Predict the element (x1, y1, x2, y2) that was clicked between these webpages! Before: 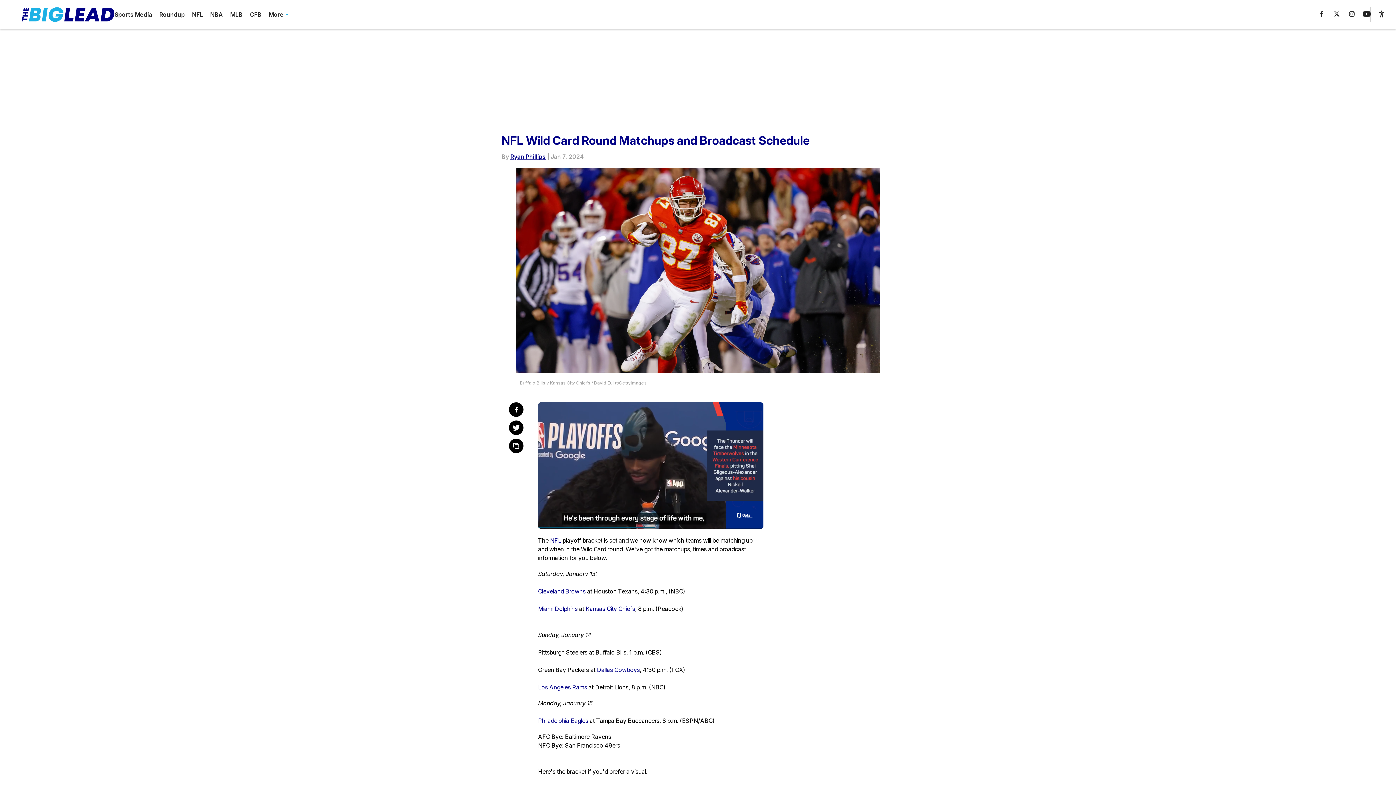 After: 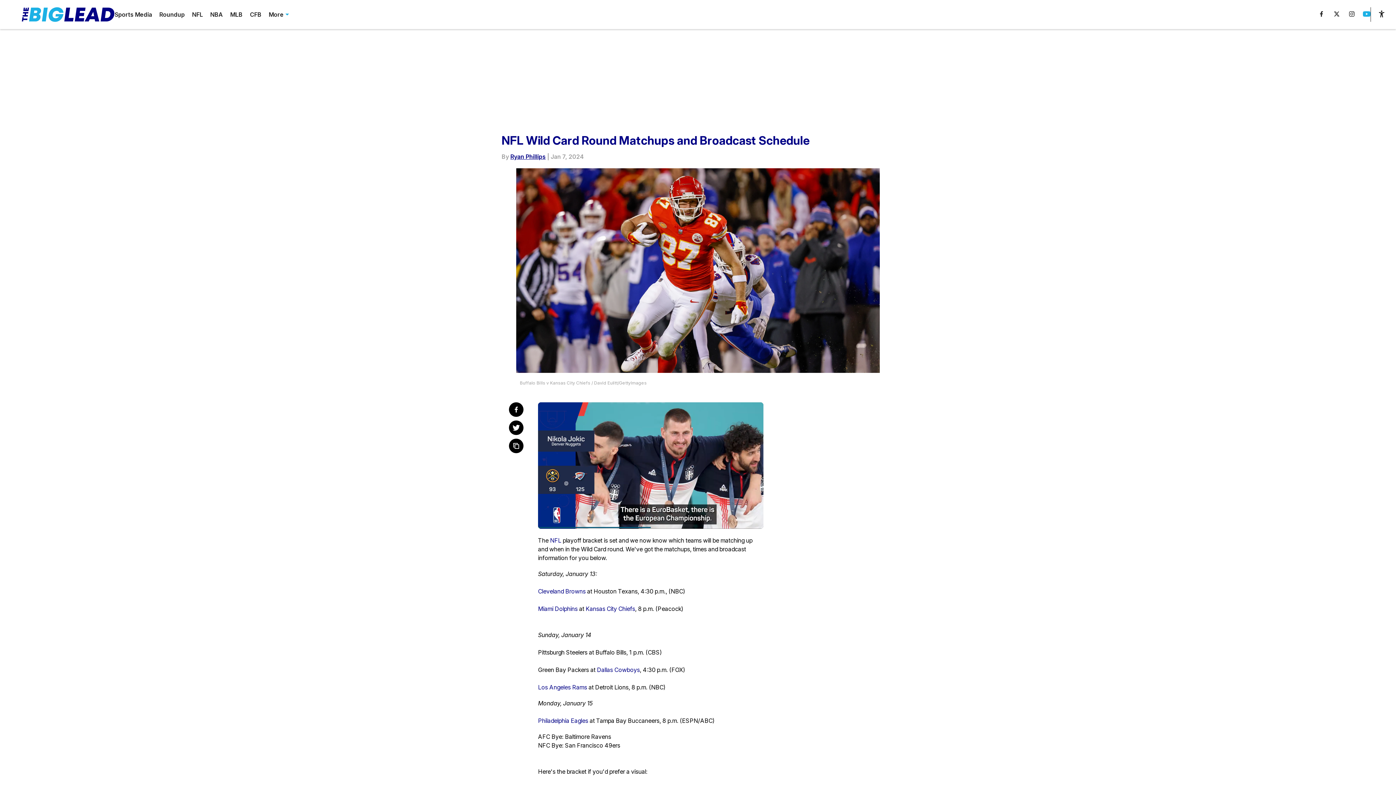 Action: bbox: (1363, 11, 1370, 18)